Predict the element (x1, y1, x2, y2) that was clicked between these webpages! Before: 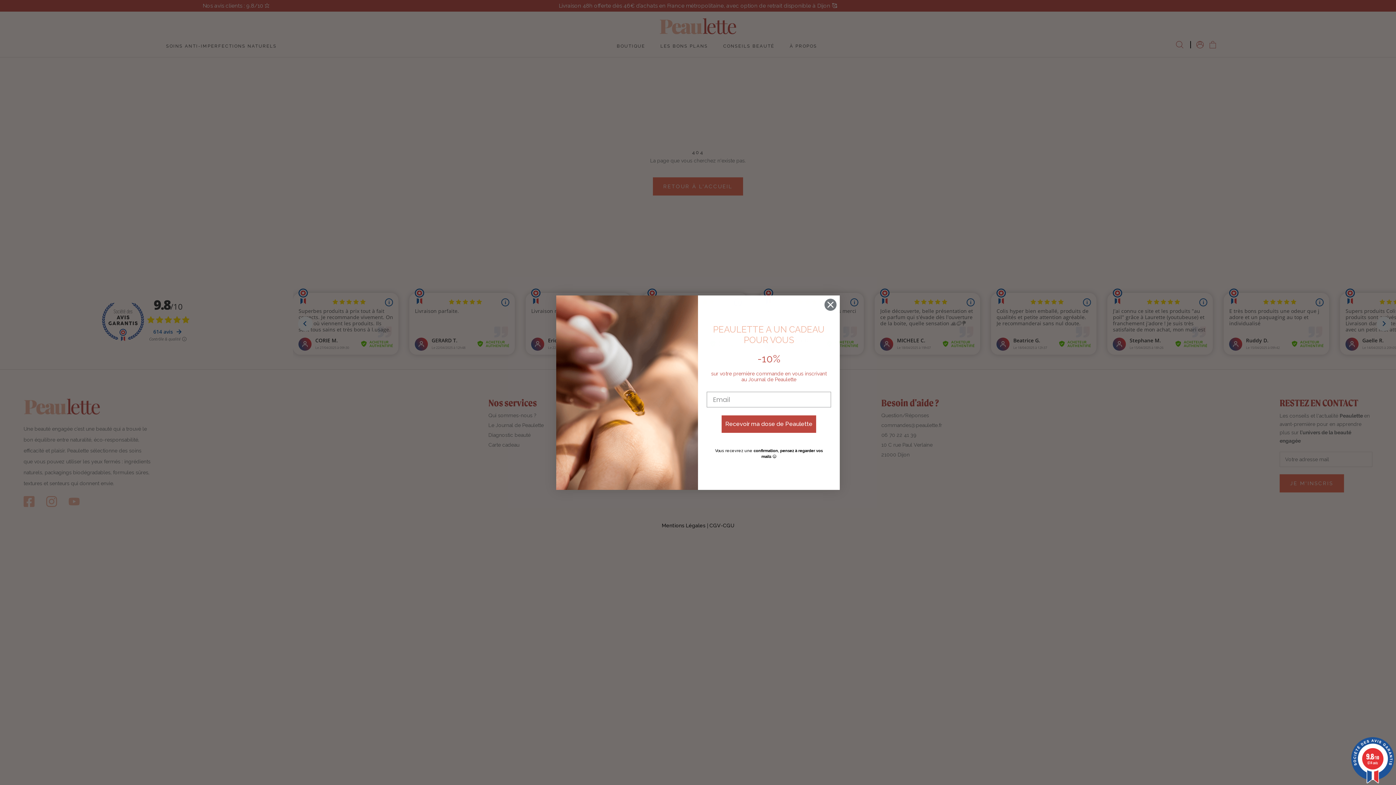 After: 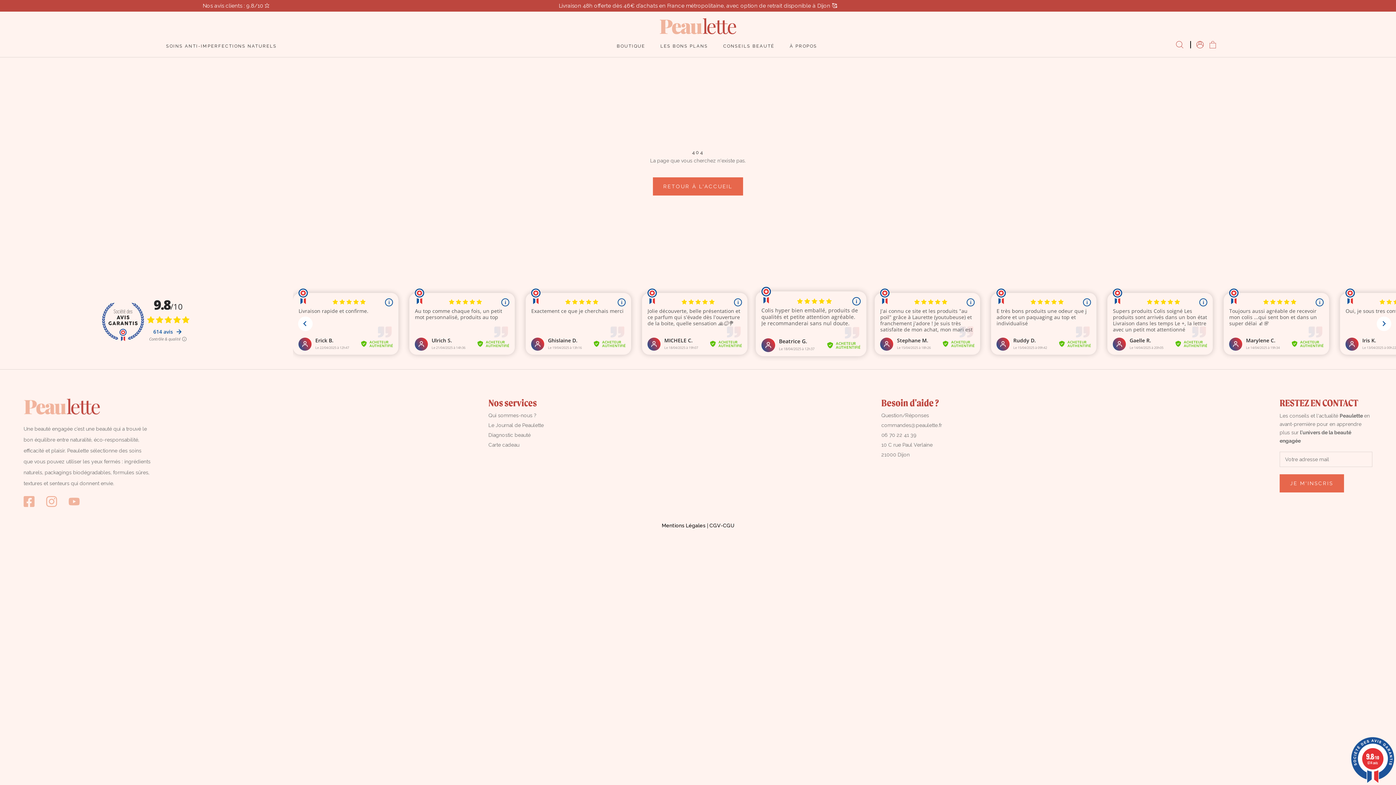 Action: label: Close dialog bbox: (824, 298, 837, 311)